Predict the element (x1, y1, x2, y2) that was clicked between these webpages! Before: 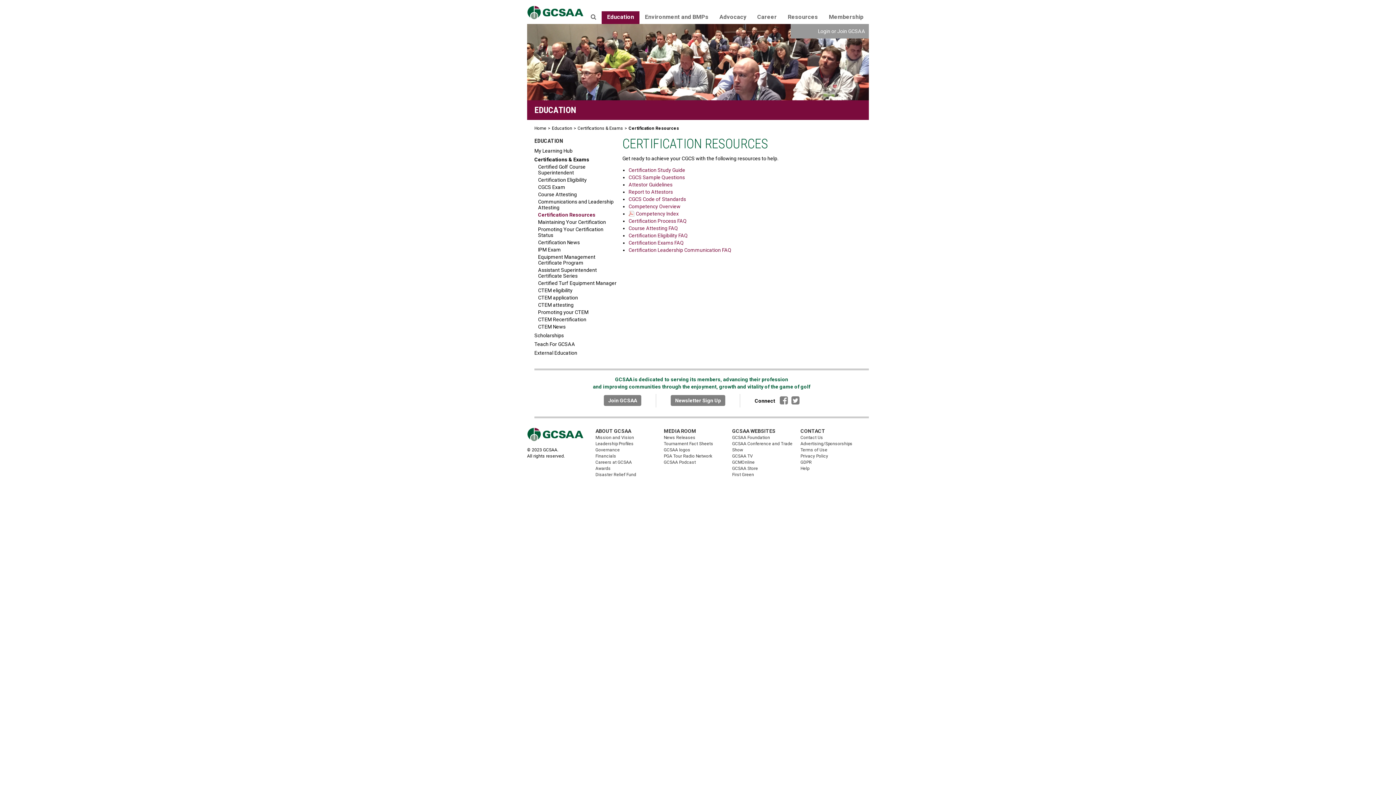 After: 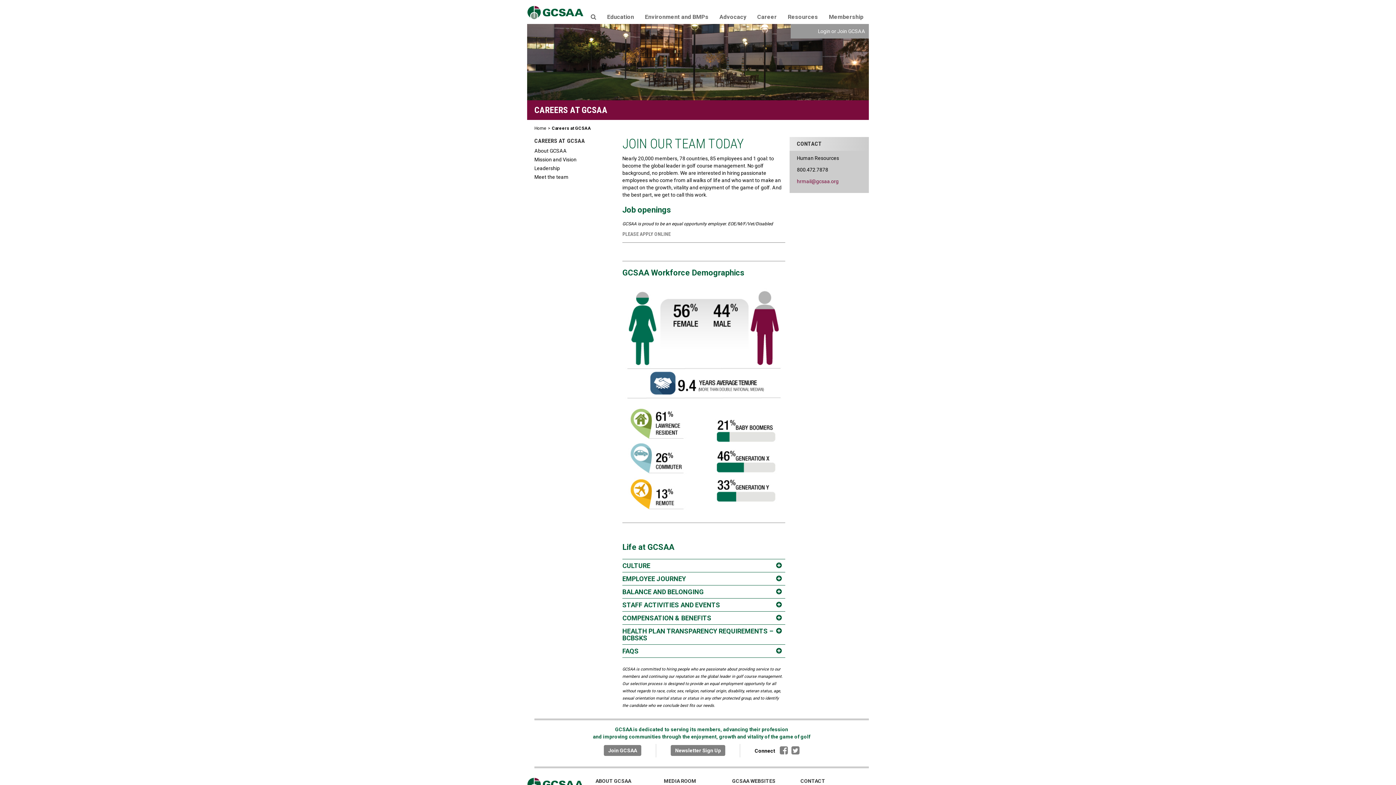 Action: bbox: (595, 460, 632, 465) label: Careers at GCSAA